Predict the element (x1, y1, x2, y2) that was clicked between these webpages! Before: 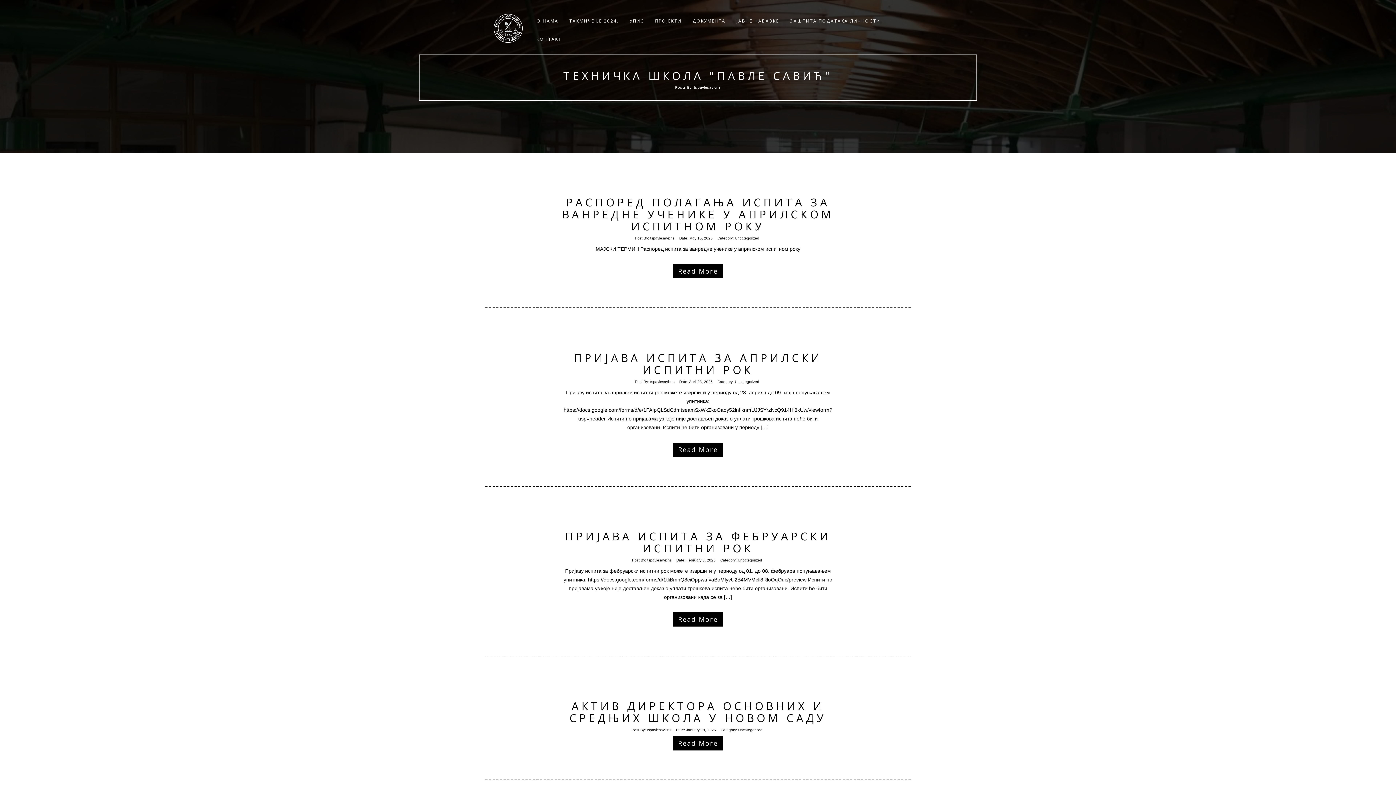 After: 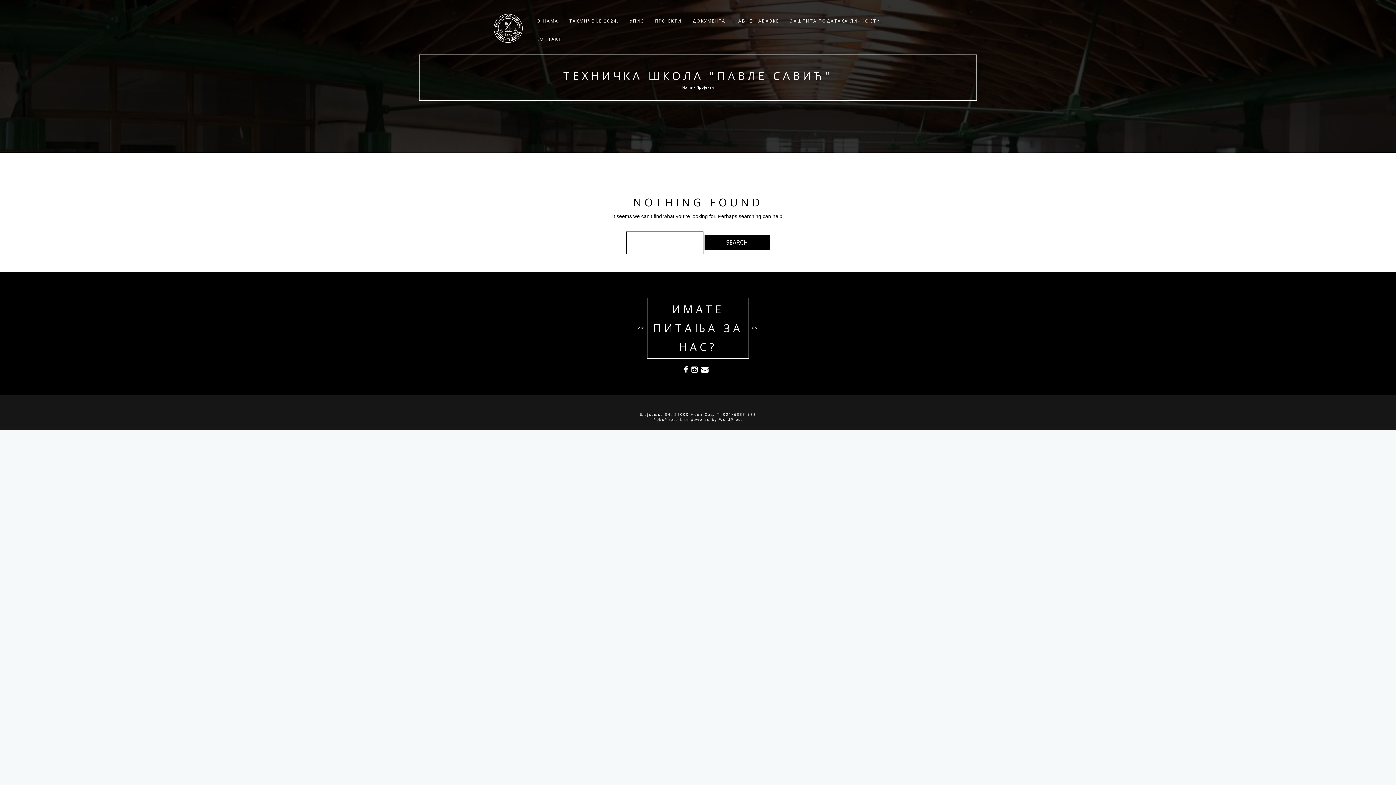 Action: bbox: (649, 12, 687, 30) label: ПРОЈЕКТИ